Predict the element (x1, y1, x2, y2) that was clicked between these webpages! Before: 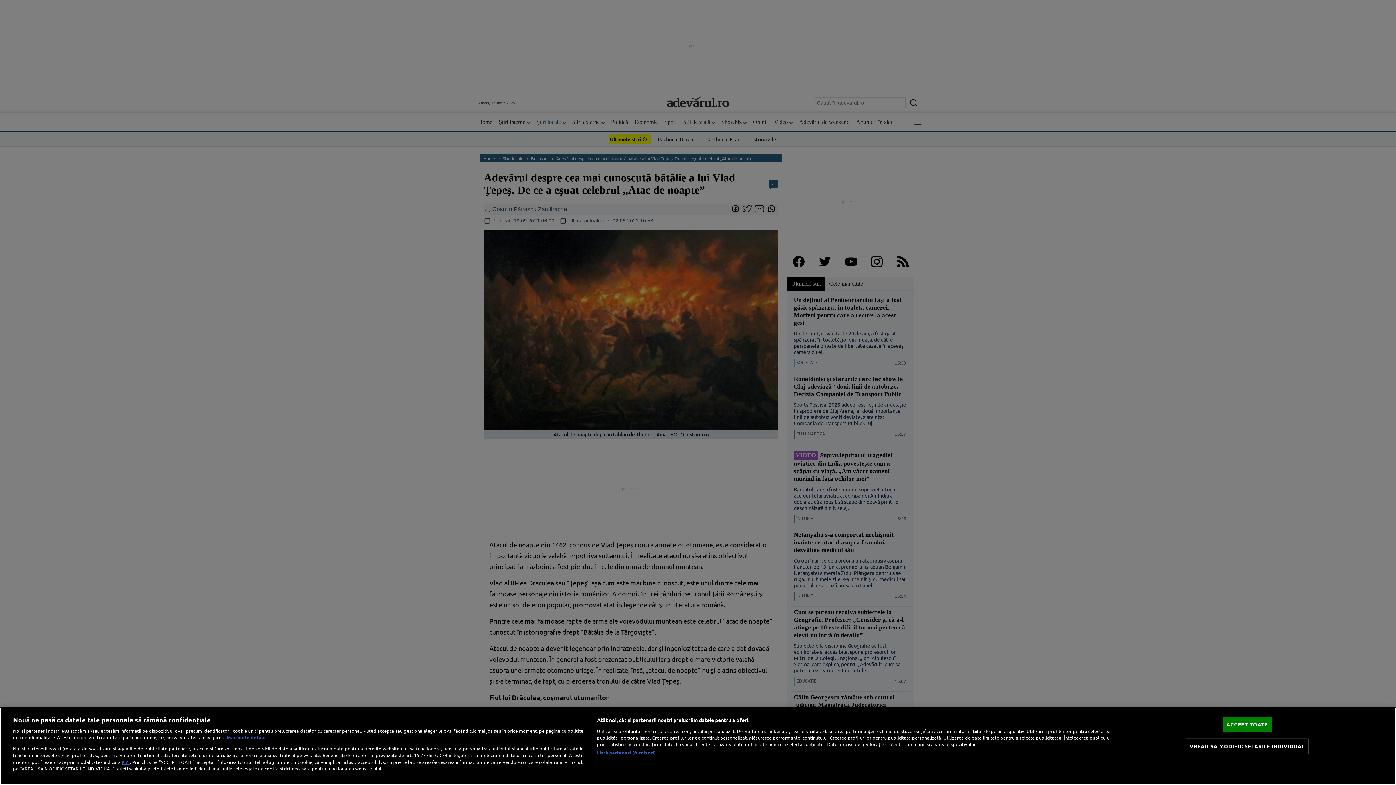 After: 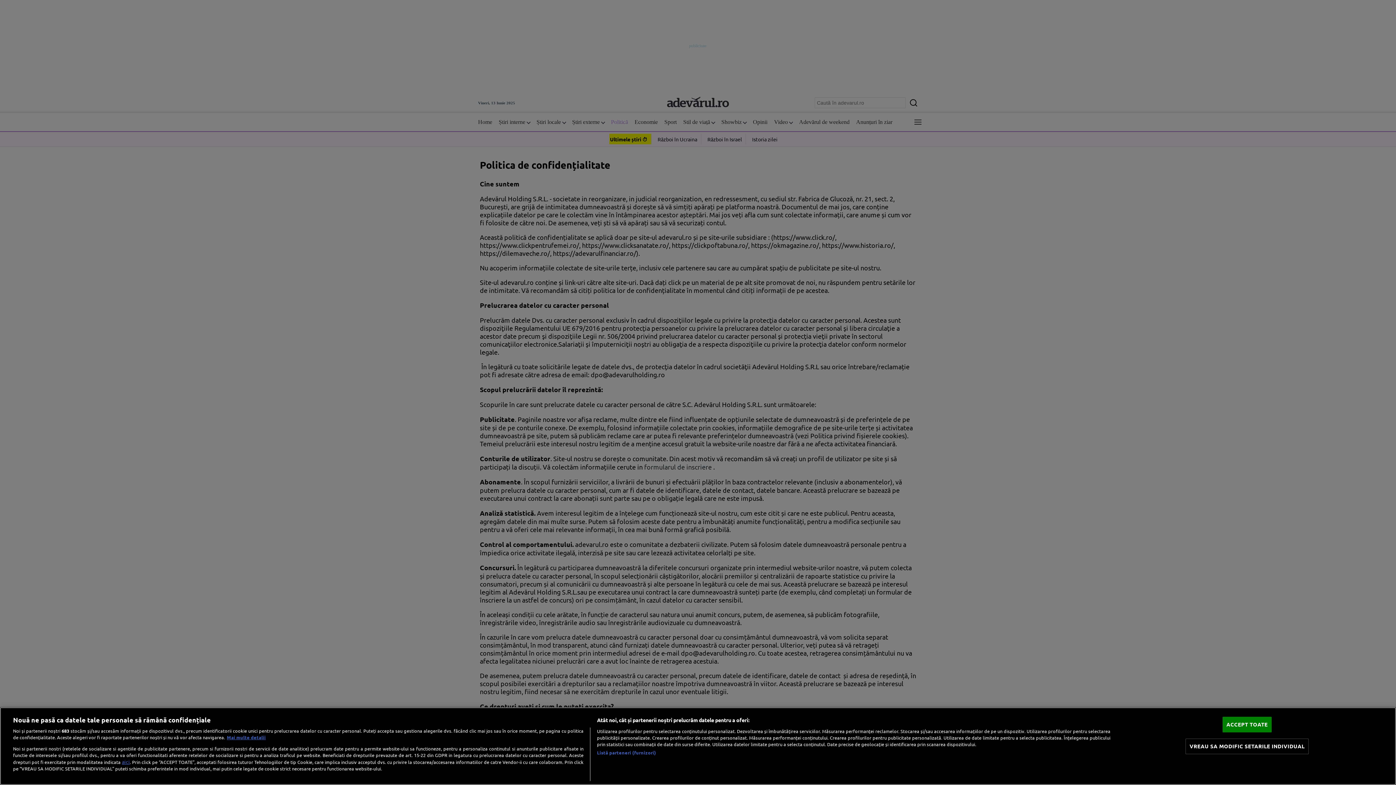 Action: bbox: (121, 758, 129, 765) label: aici